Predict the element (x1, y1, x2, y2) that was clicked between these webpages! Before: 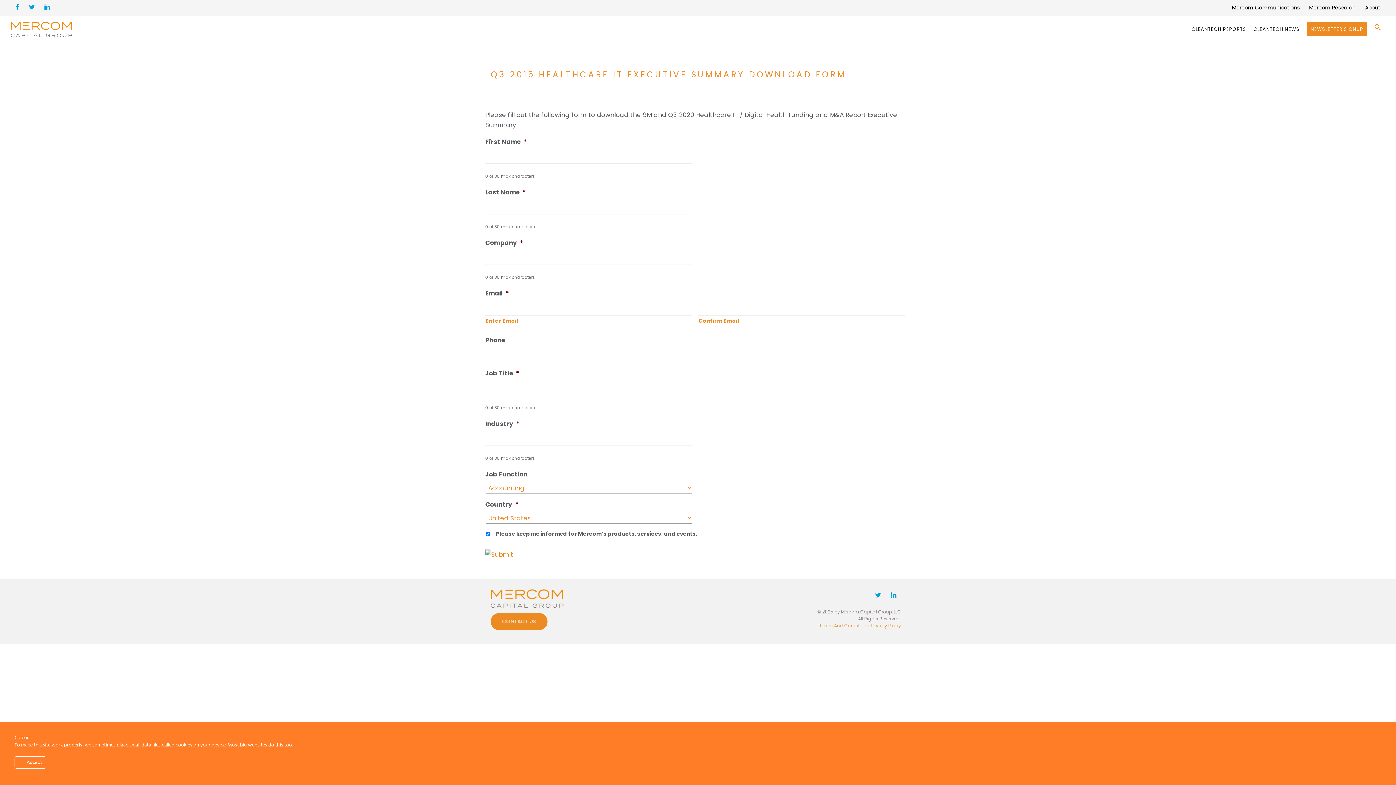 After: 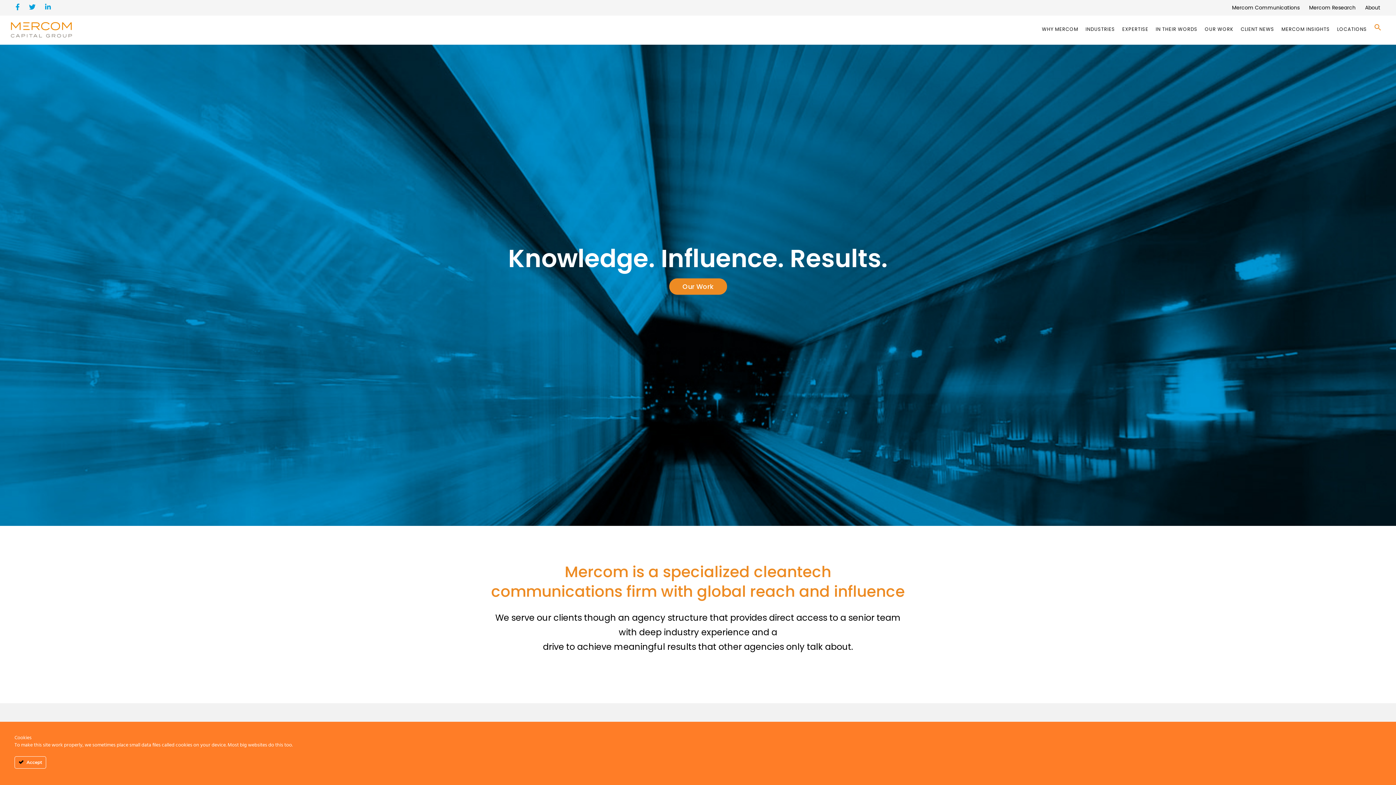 Action: bbox: (1232, 4, 1300, 11) label: Mercom Communications